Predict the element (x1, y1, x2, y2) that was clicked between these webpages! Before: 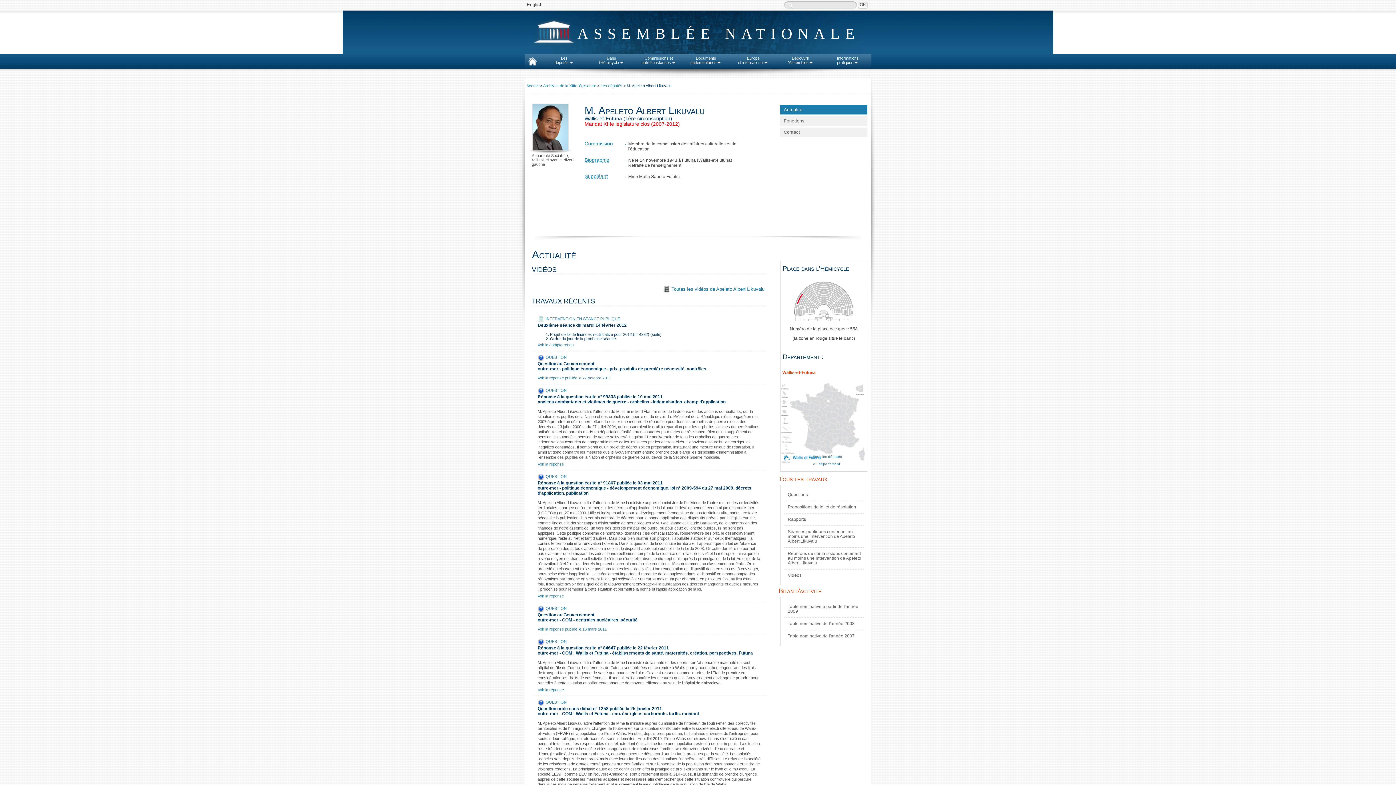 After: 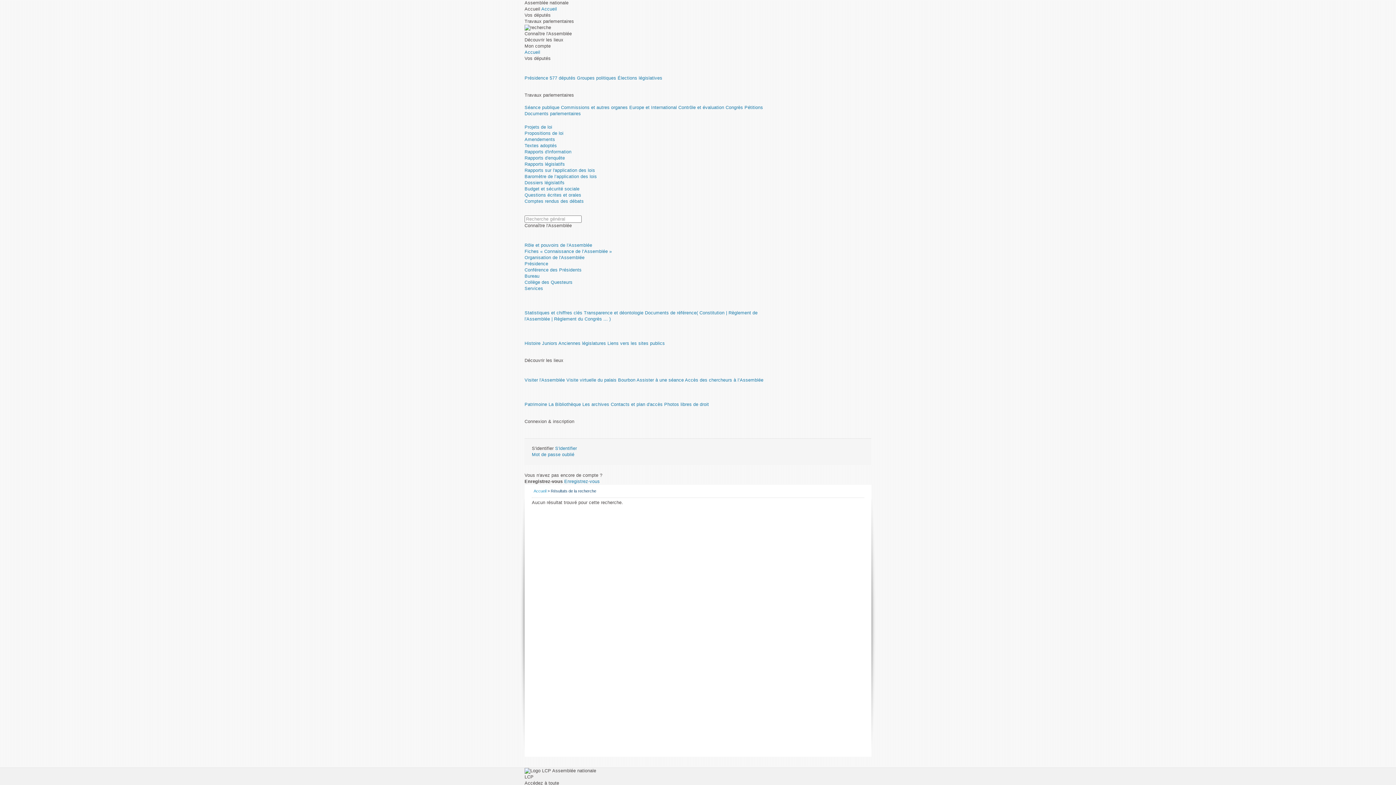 Action: bbox: (784, 547, 864, 569) label: Réunions de commissions contenant au moins une intervention de Apeleto Albert Likuvalu